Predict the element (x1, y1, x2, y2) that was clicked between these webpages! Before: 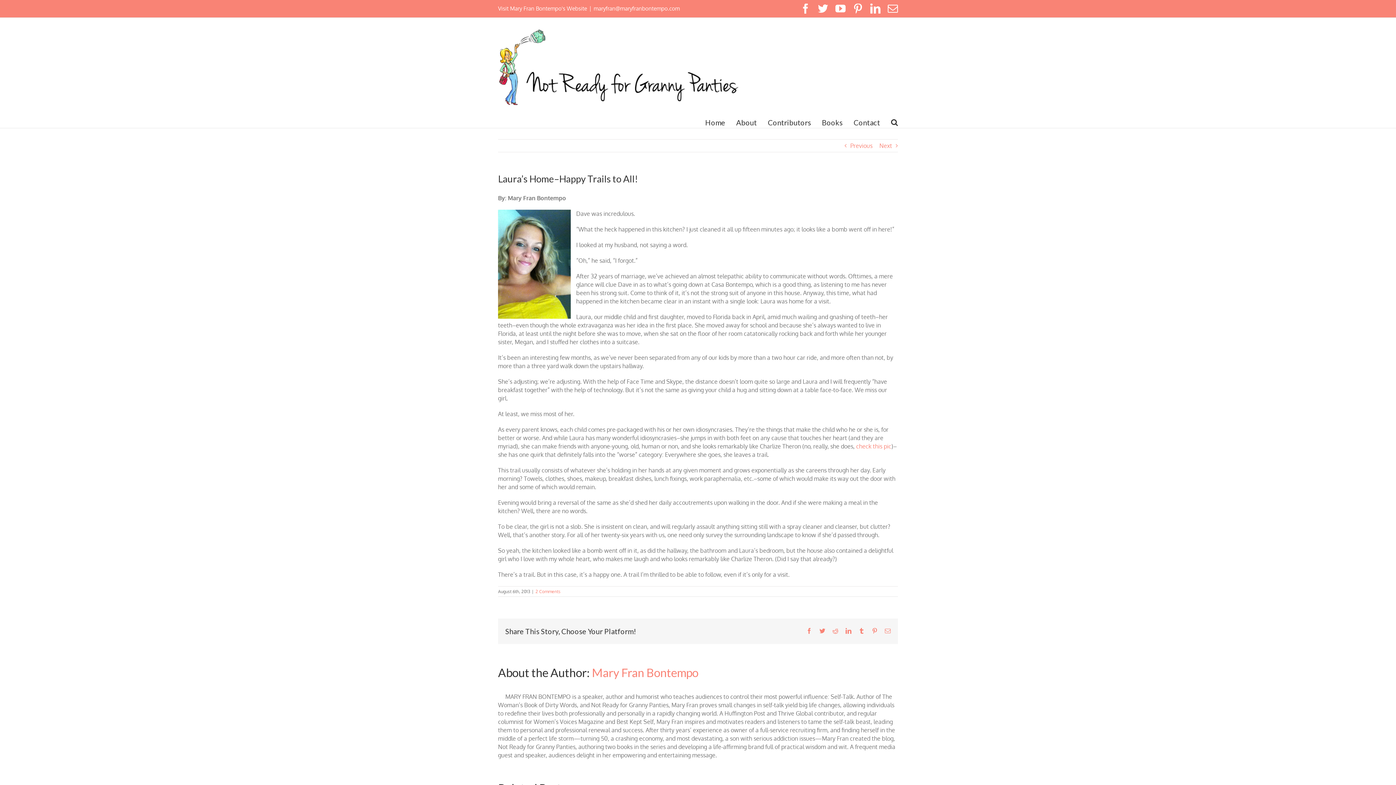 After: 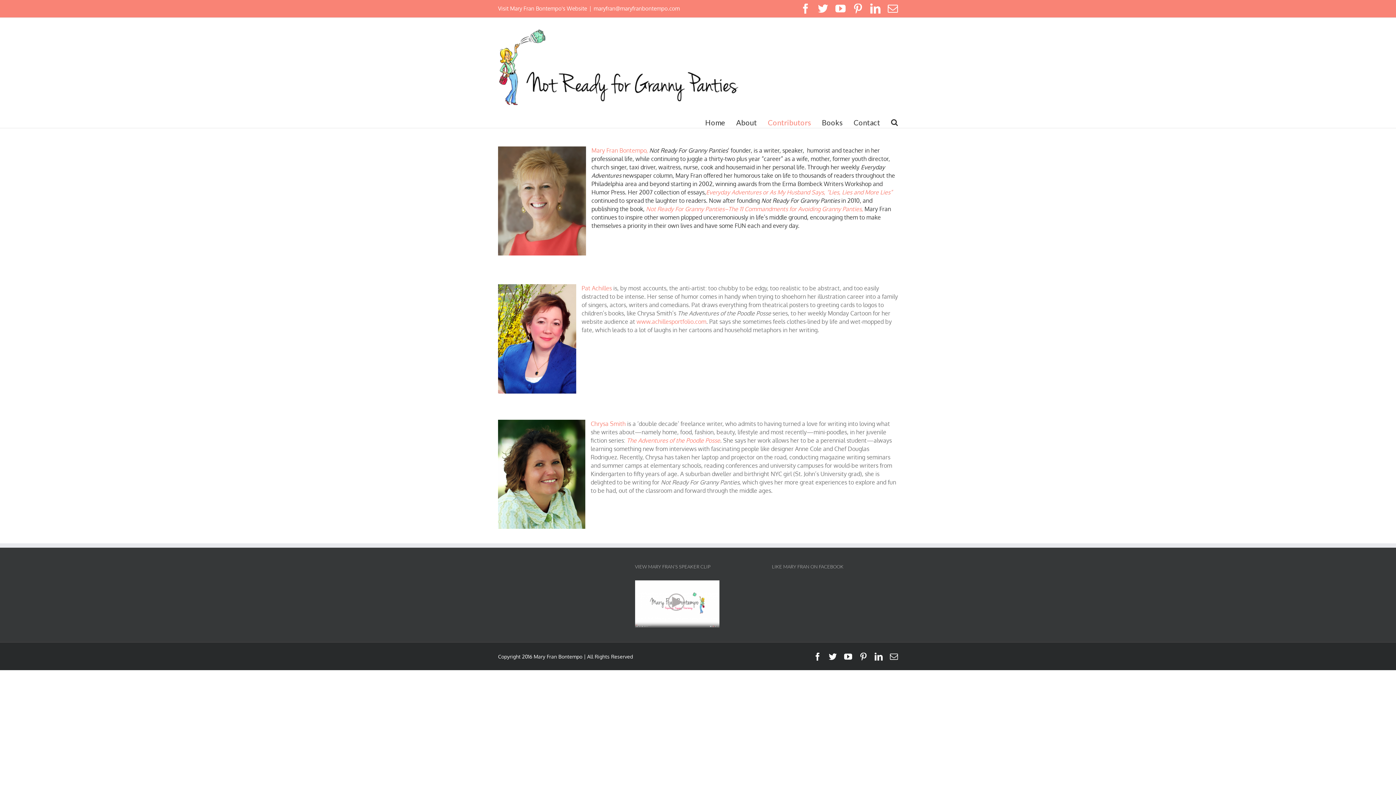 Action: bbox: (768, 117, 811, 128) label: Contributors